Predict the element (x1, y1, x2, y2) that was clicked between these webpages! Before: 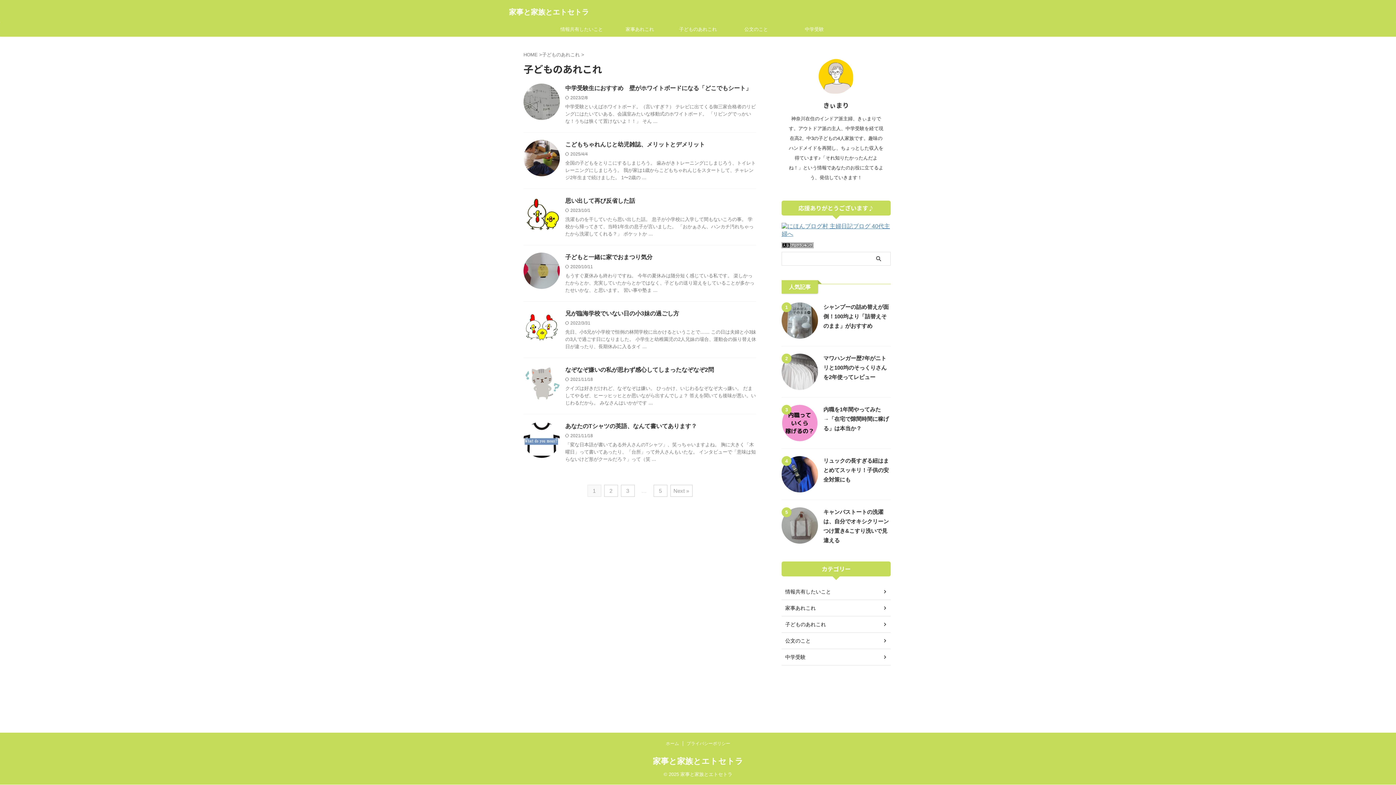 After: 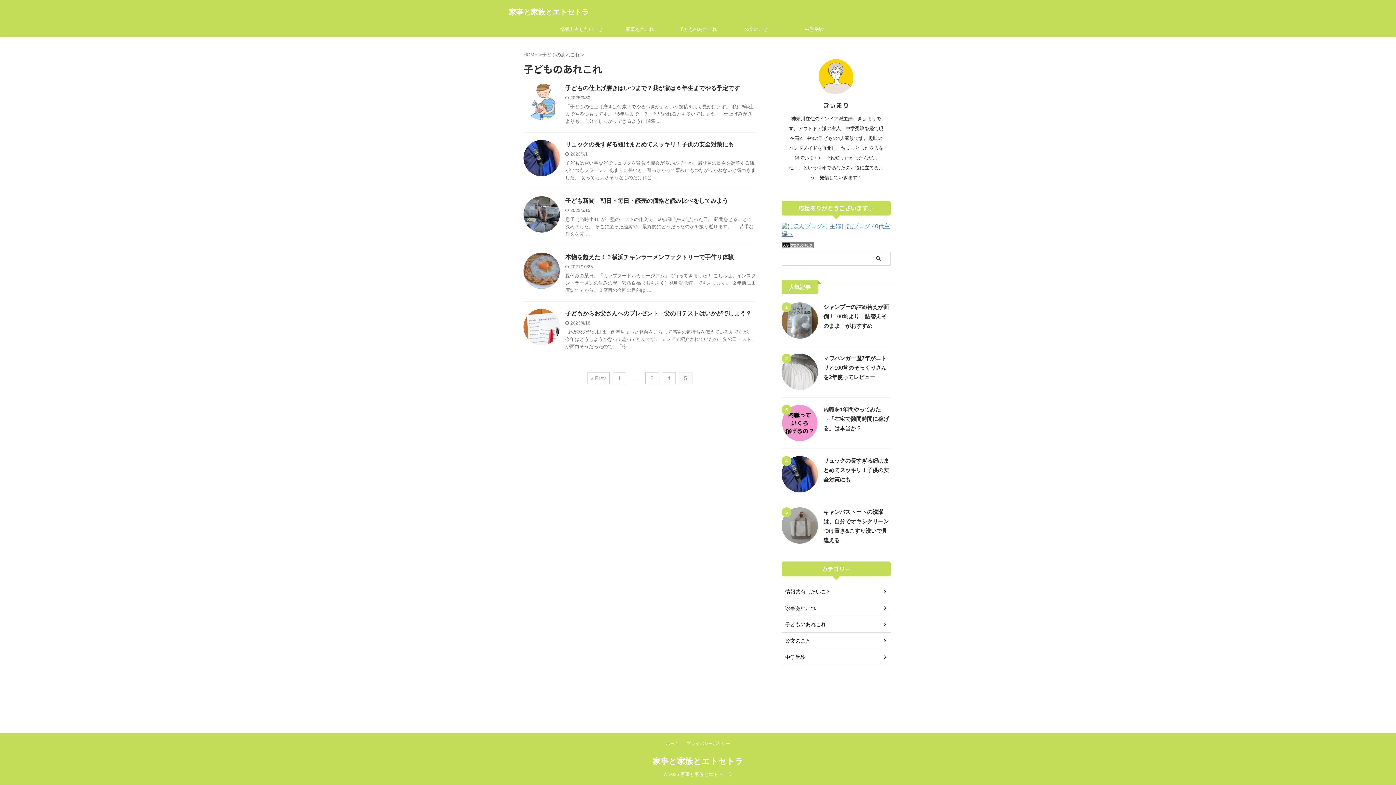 Action: bbox: (653, 485, 667, 497) label: 5